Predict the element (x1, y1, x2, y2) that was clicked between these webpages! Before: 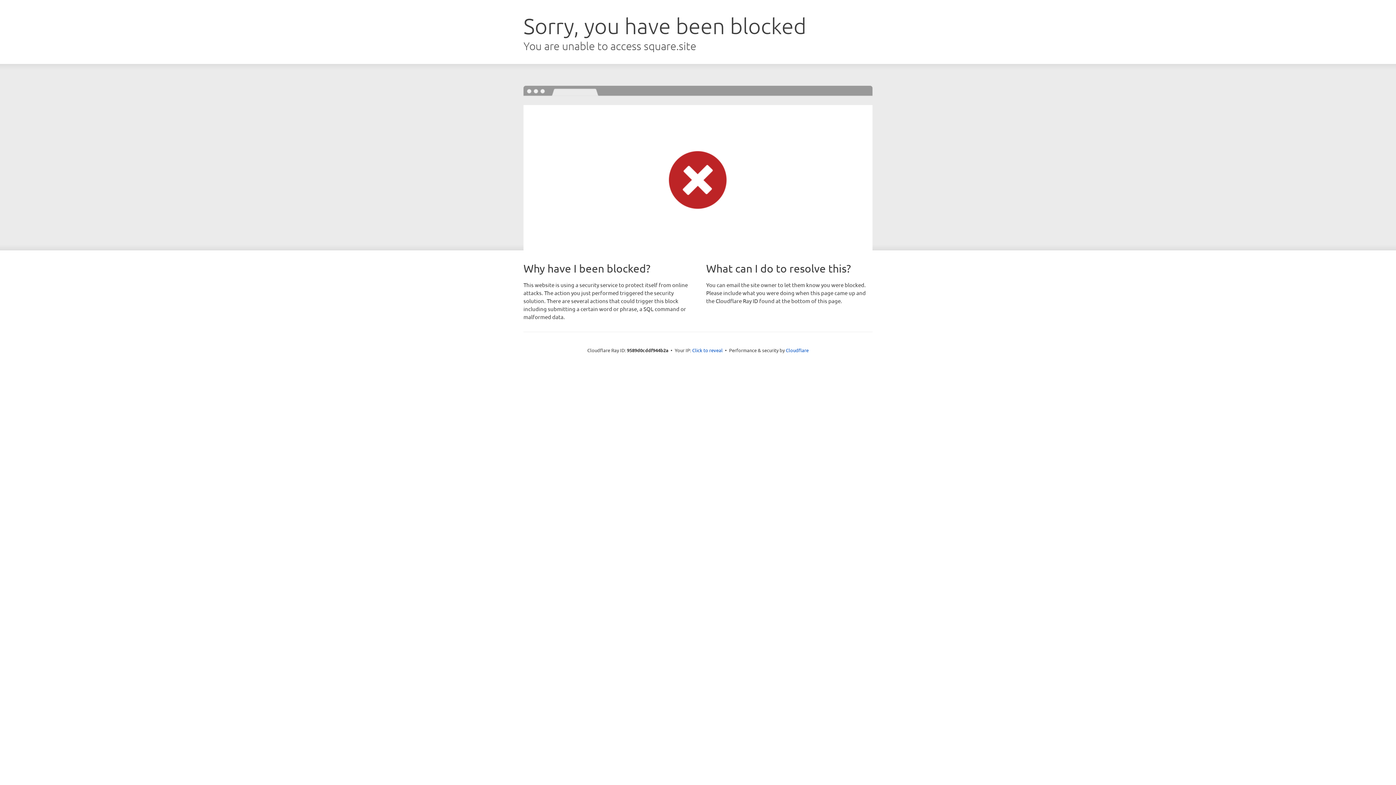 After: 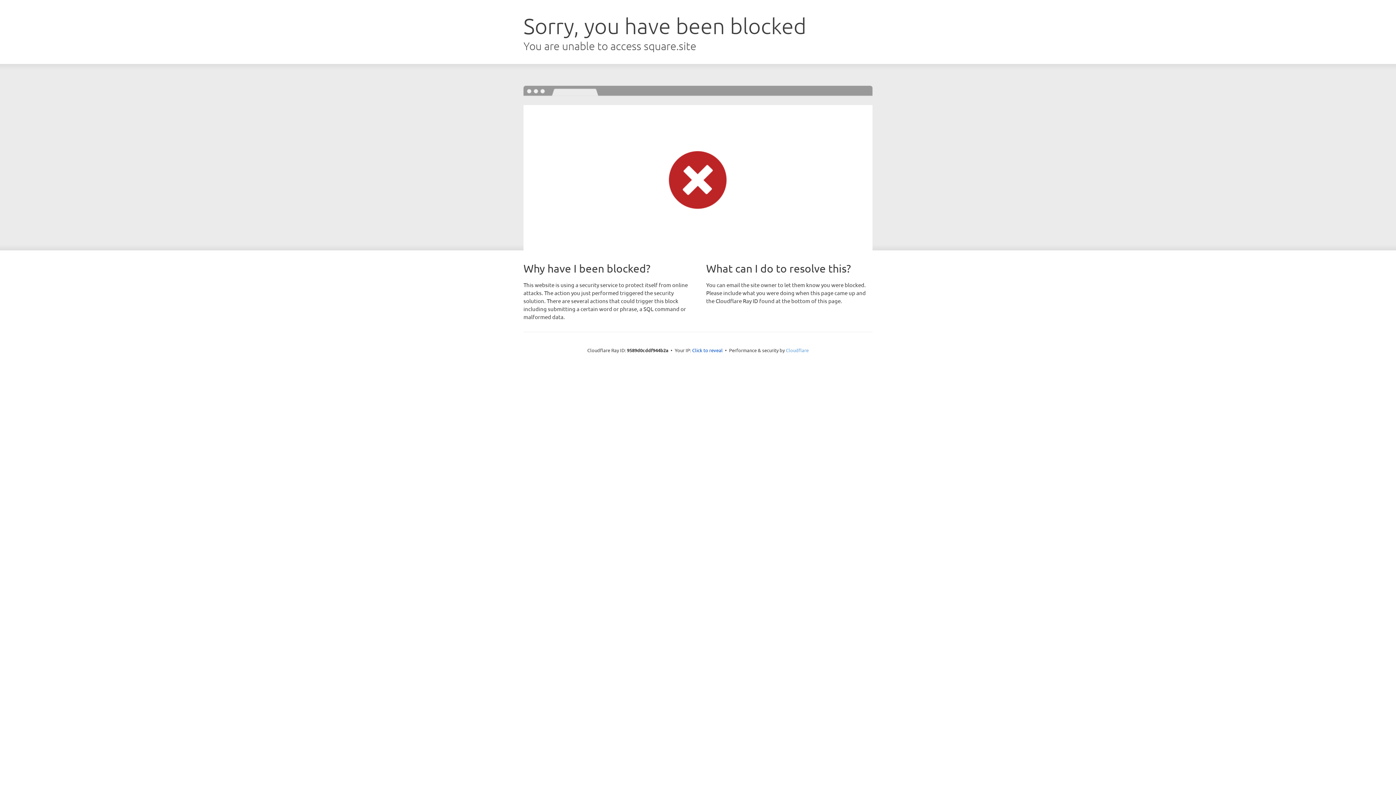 Action: bbox: (786, 347, 808, 353) label: Cloudflare